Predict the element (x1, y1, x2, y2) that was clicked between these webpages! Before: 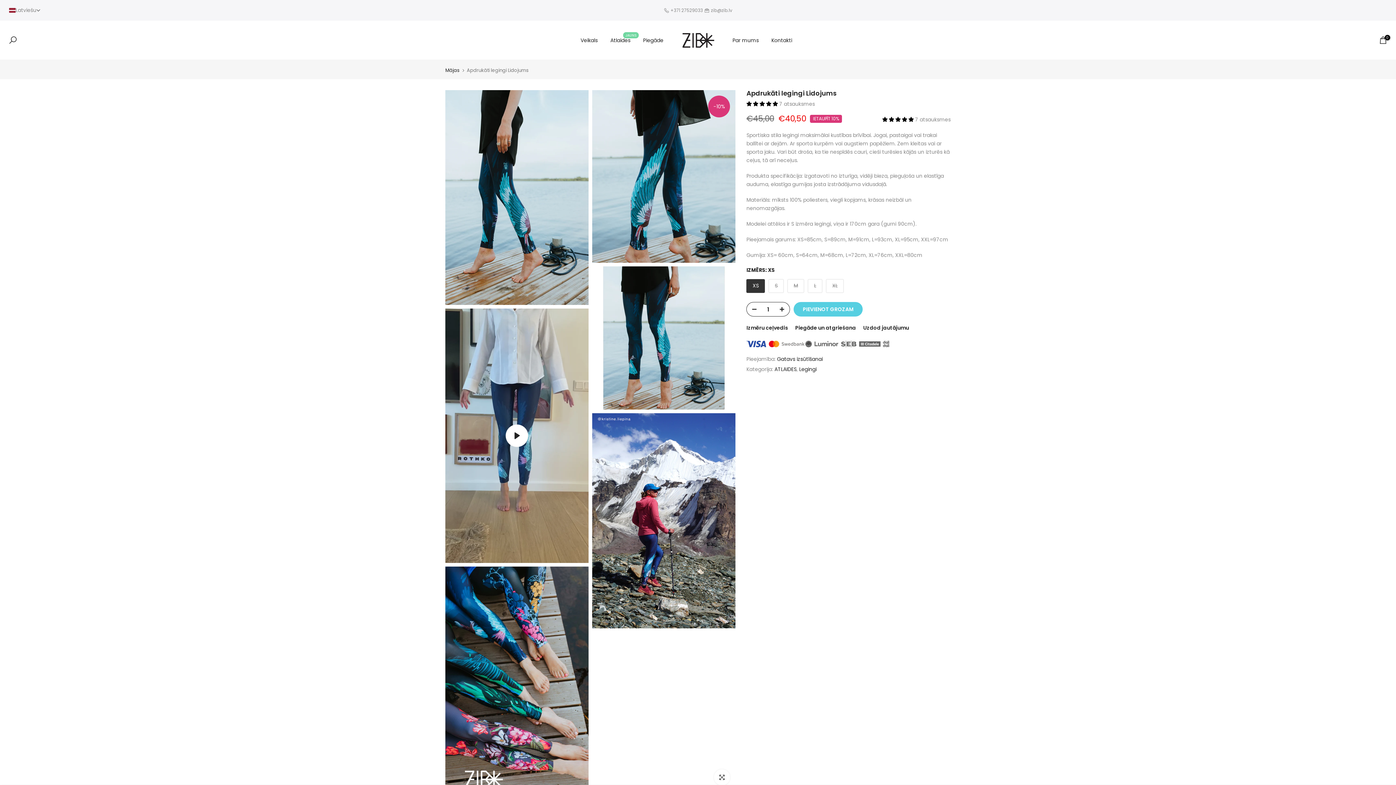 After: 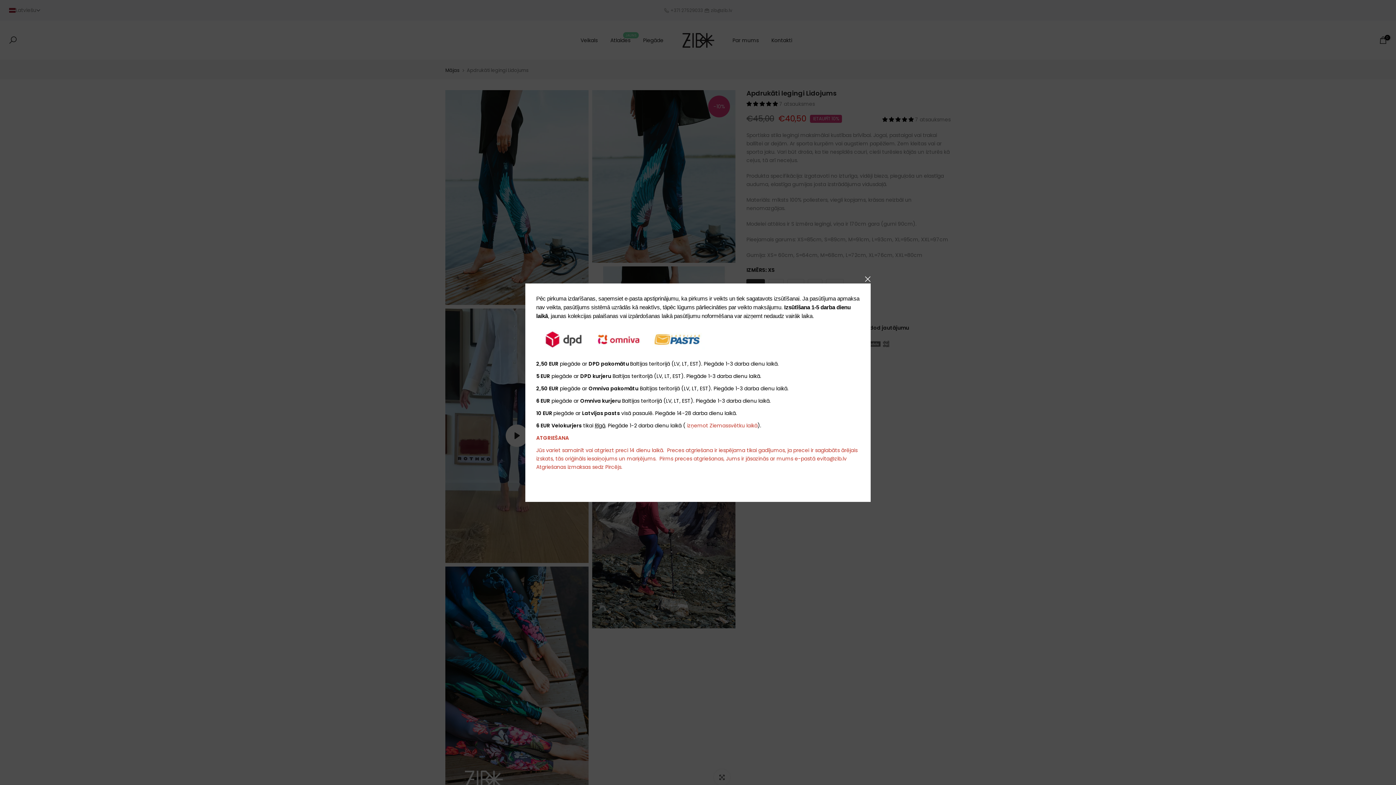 Action: label: Piegāde un atgriešana bbox: (795, 324, 856, 331)